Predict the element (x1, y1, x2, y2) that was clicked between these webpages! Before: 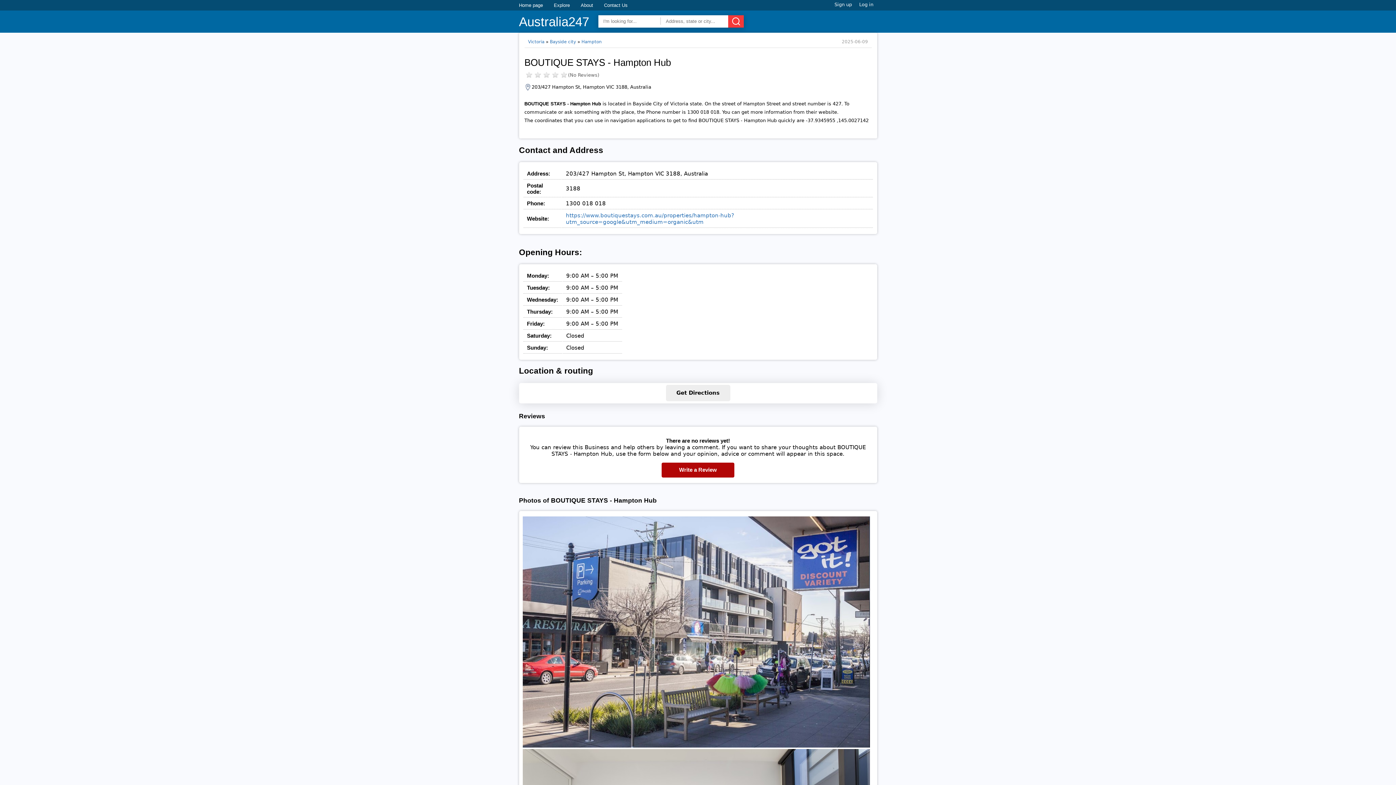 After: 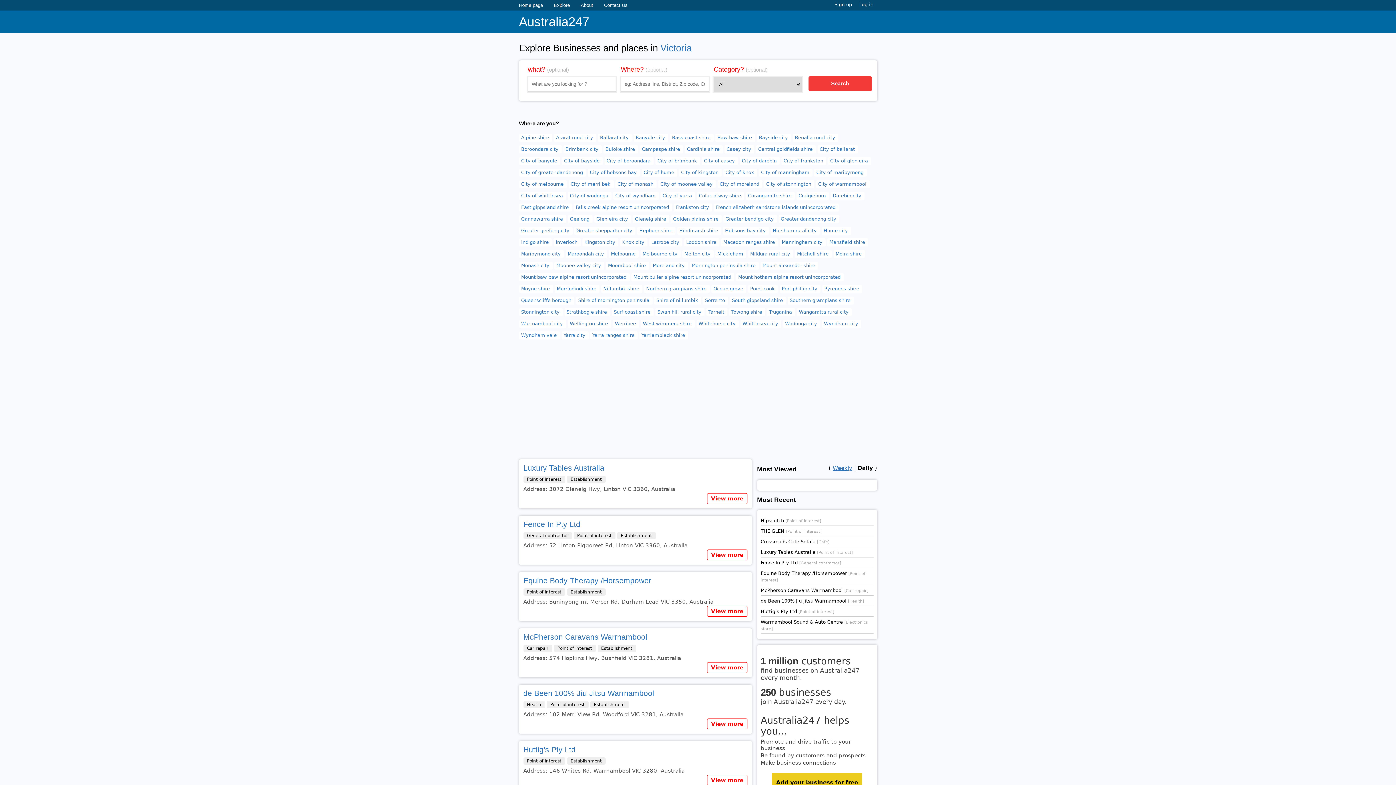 Action: label: Victoria bbox: (528, 39, 544, 44)